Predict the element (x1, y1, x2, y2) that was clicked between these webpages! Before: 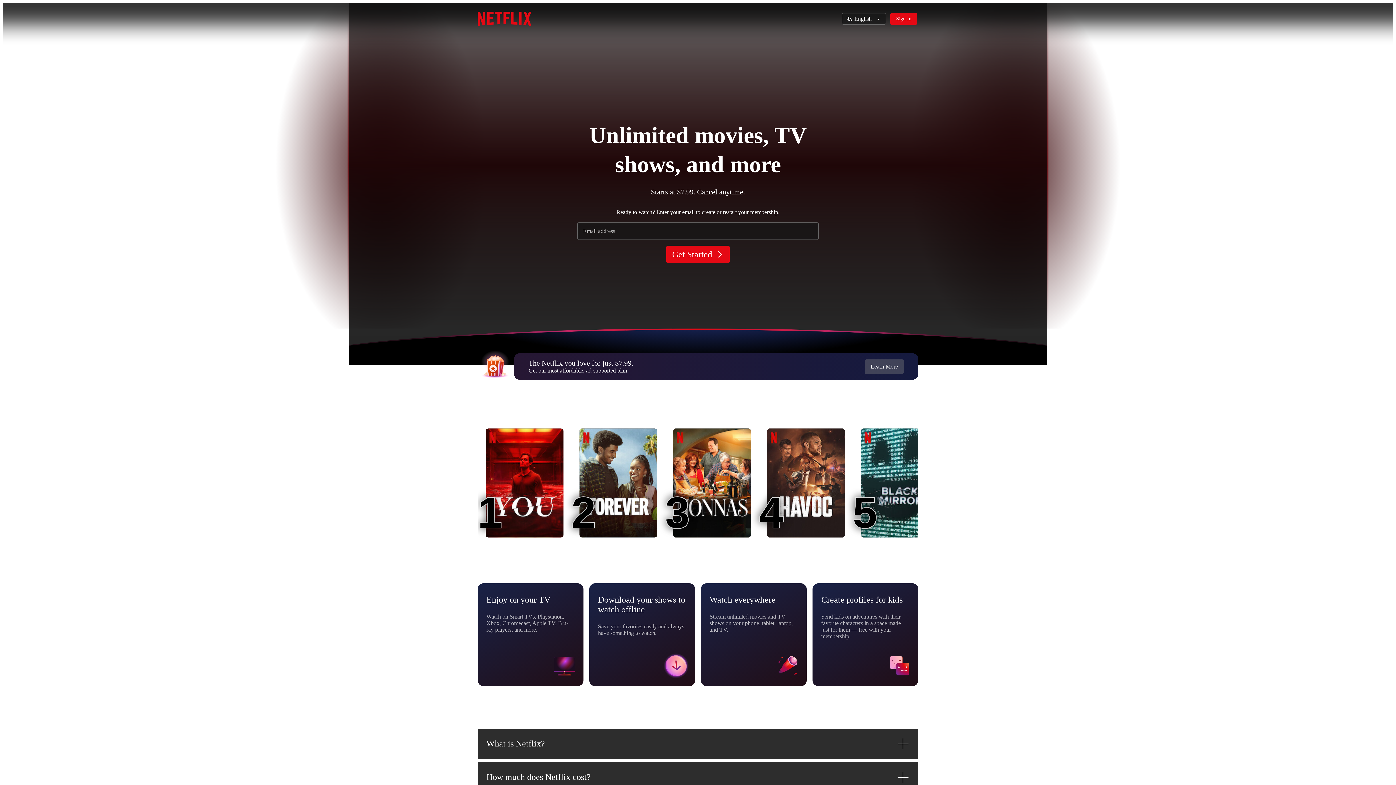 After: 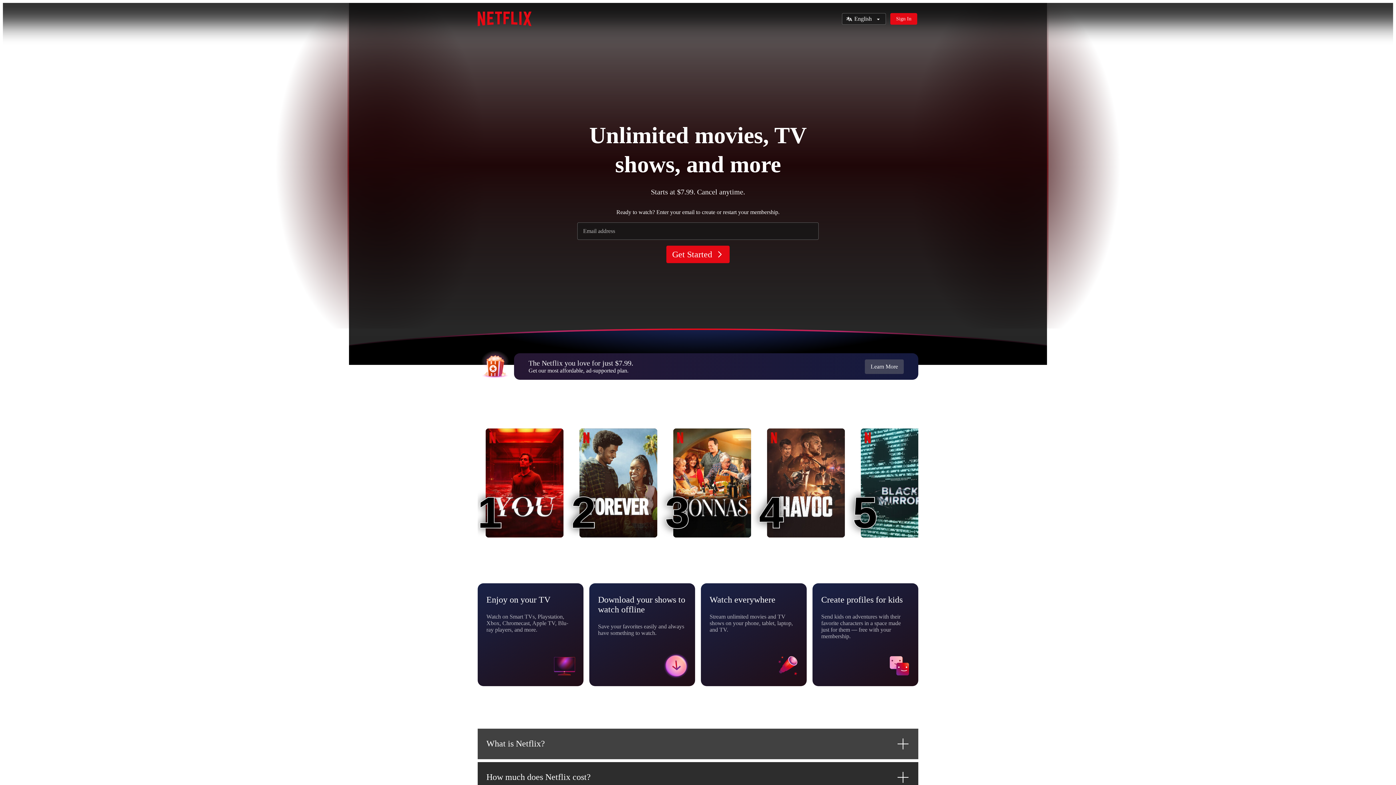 Action: bbox: (477, 728, 918, 759) label: What is Netflix?